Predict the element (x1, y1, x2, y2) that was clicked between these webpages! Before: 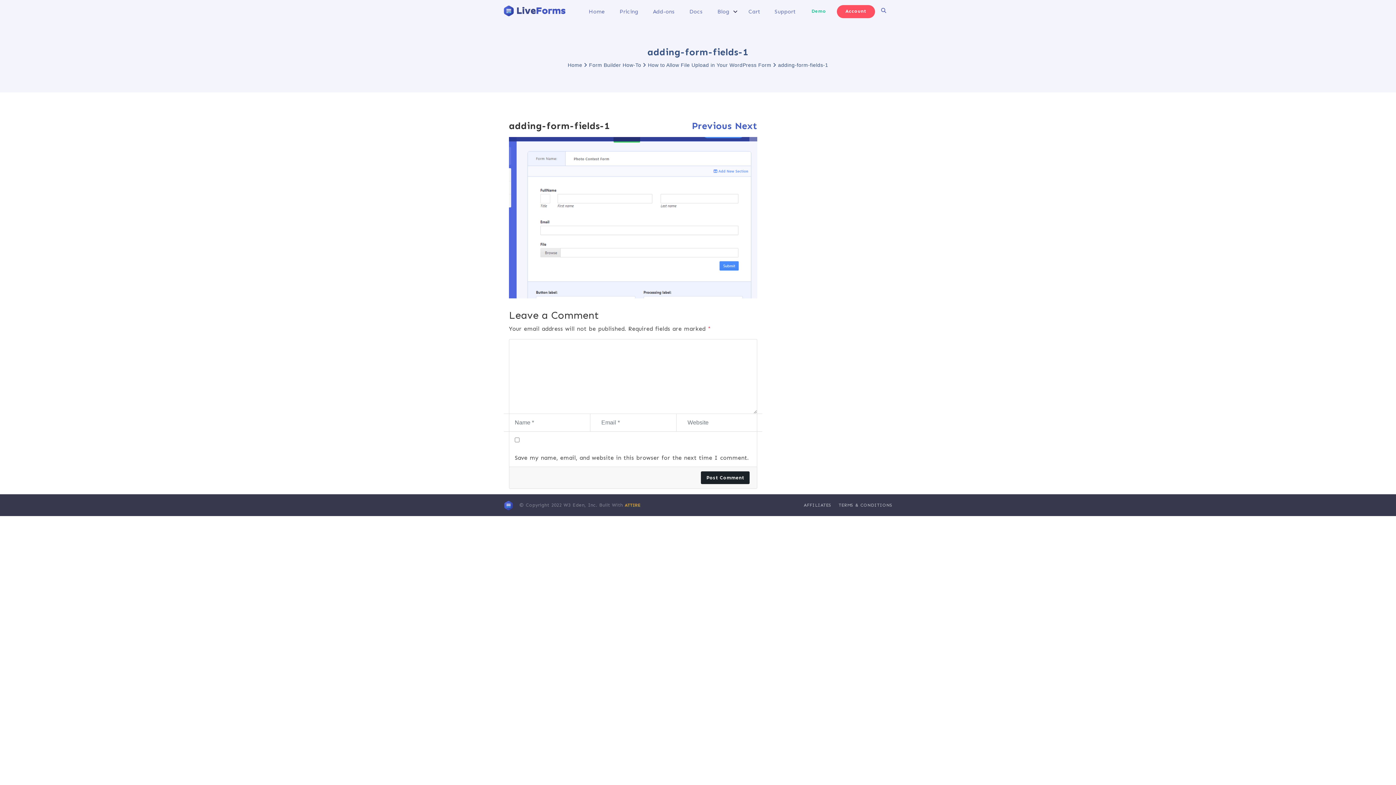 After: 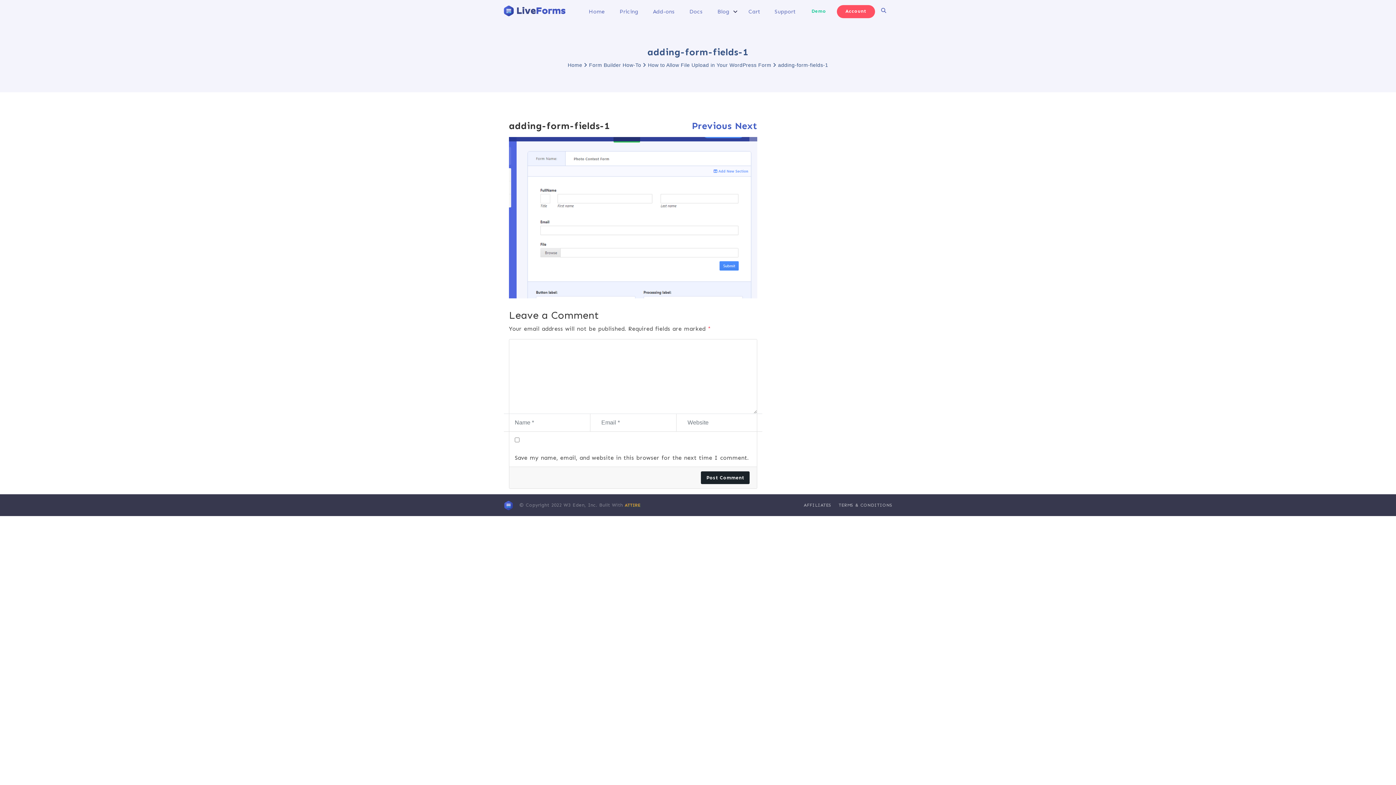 Action: label: ATTIRE bbox: (624, 502, 640, 508)